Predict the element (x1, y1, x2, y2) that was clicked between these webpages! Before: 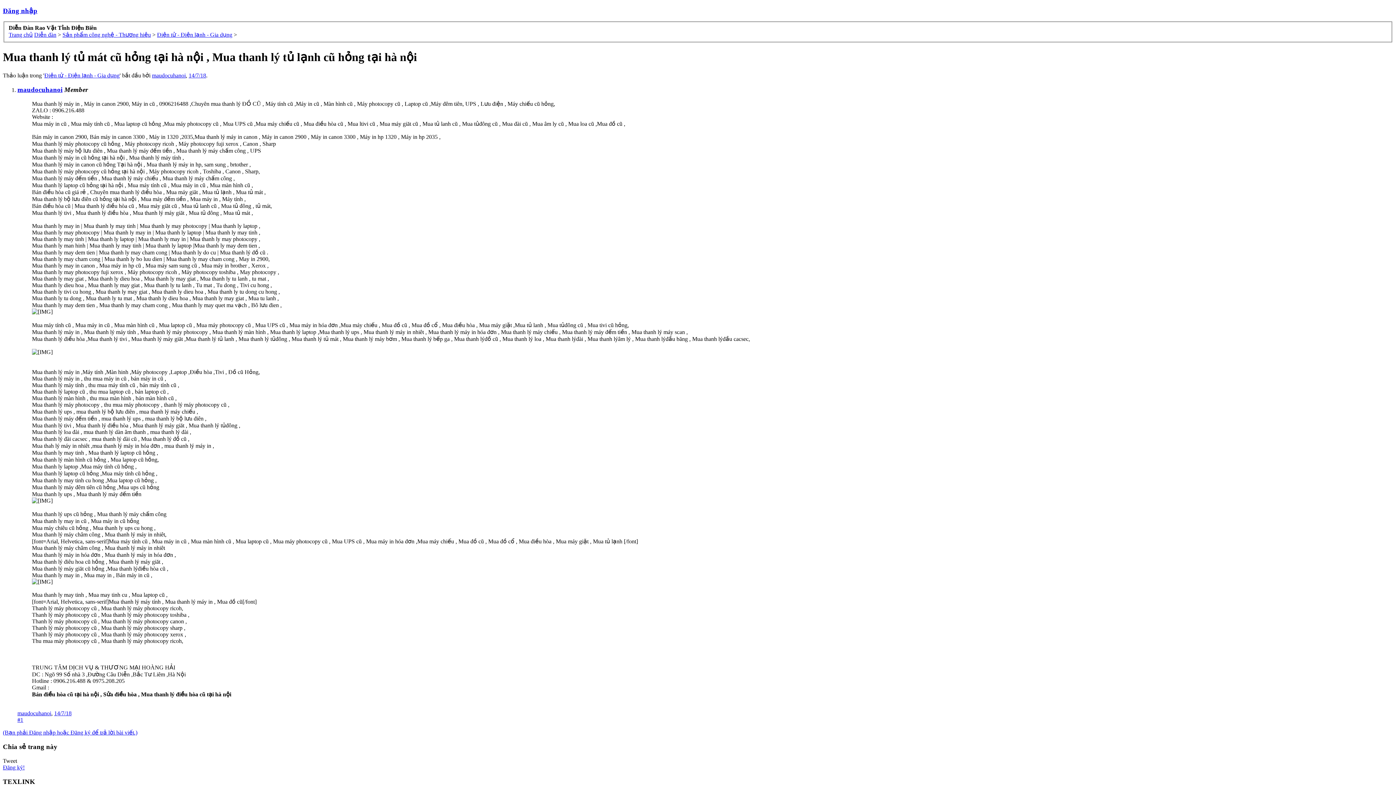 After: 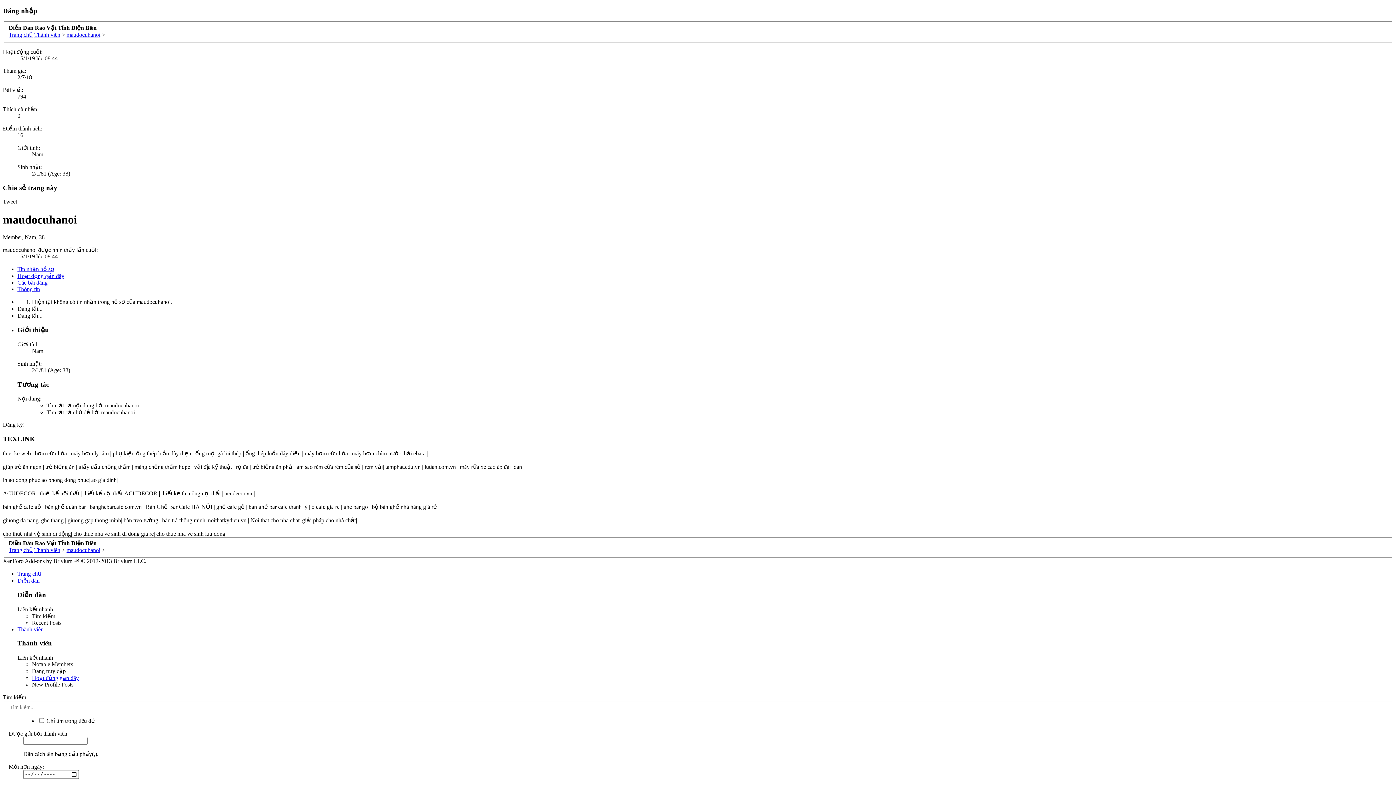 Action: bbox: (17, 710, 51, 716) label: maudocuhanoi